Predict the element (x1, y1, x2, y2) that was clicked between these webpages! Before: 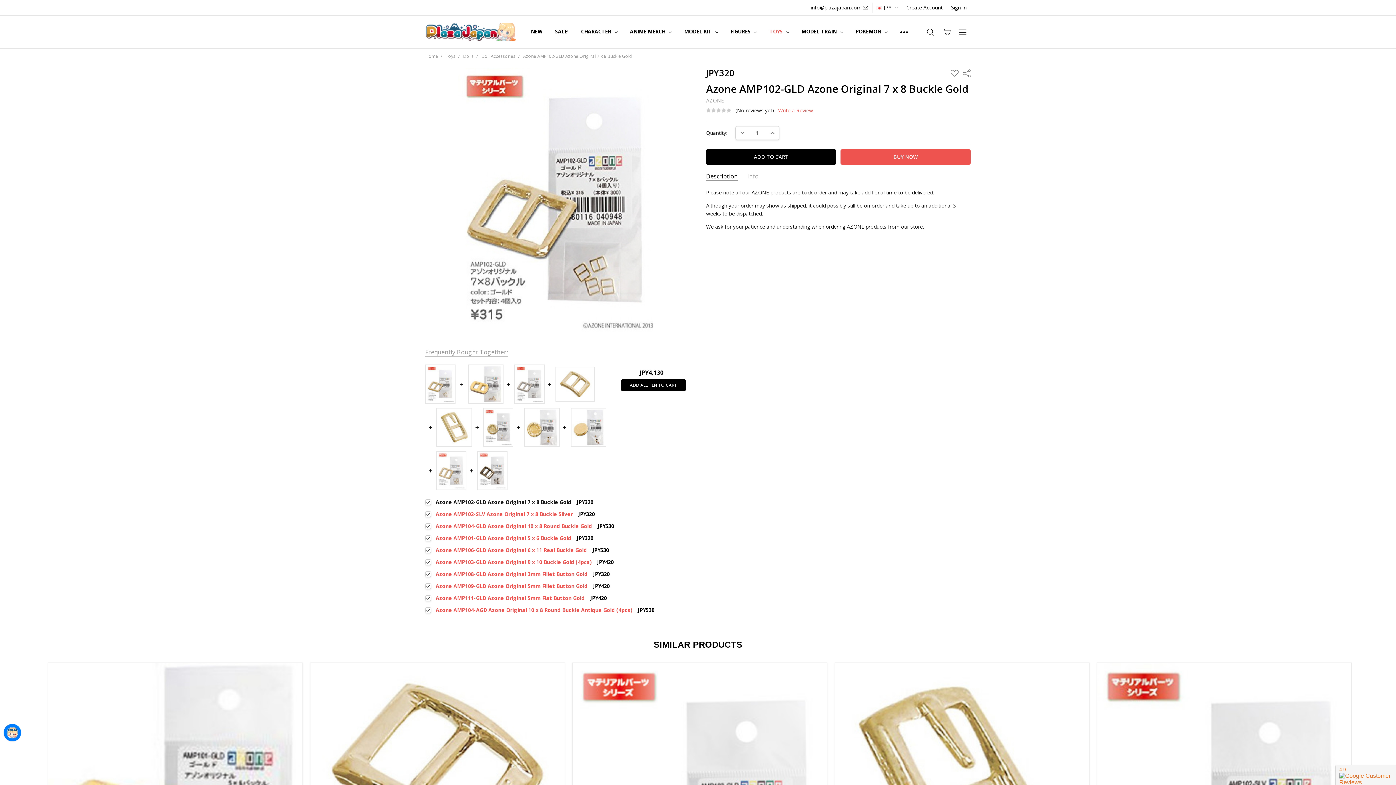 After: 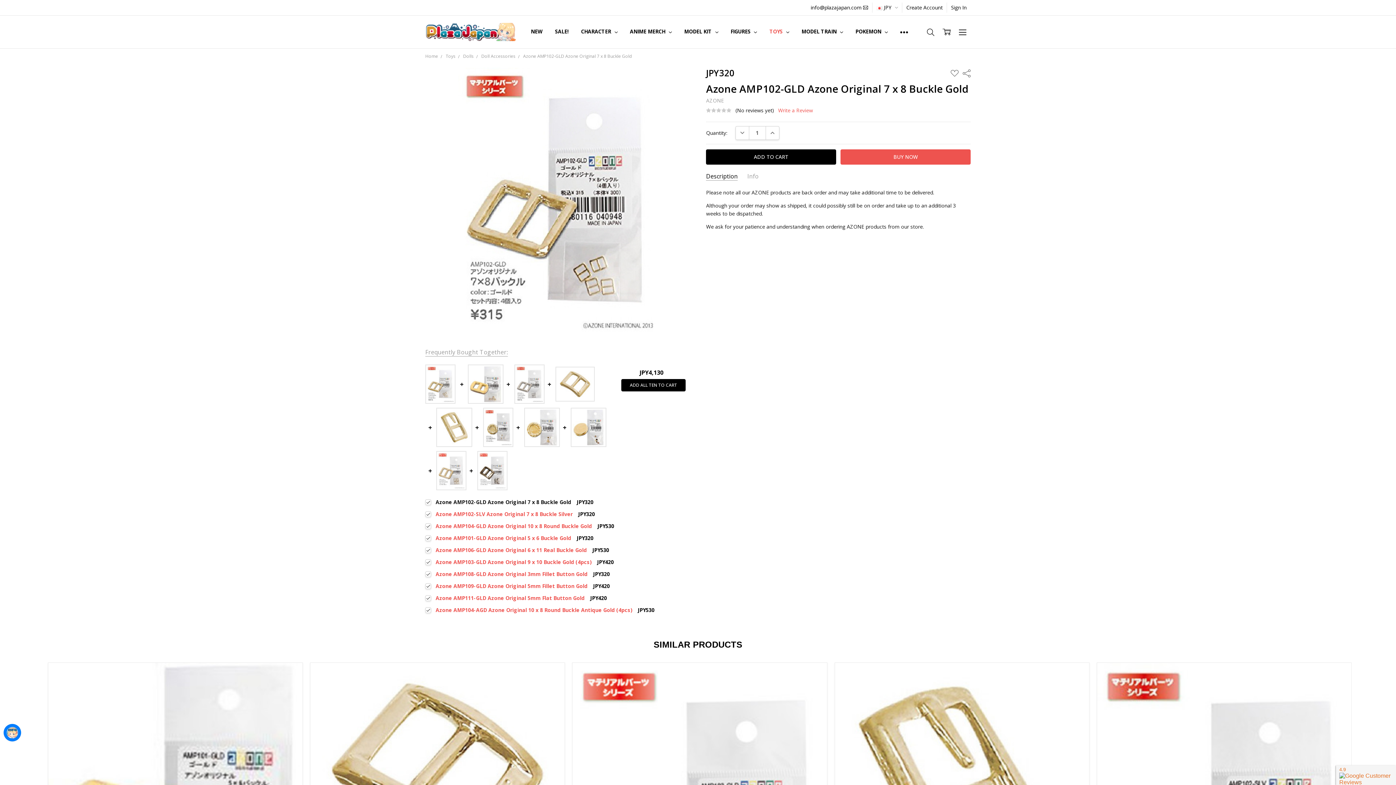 Action: bbox: (436, 408, 472, 447)